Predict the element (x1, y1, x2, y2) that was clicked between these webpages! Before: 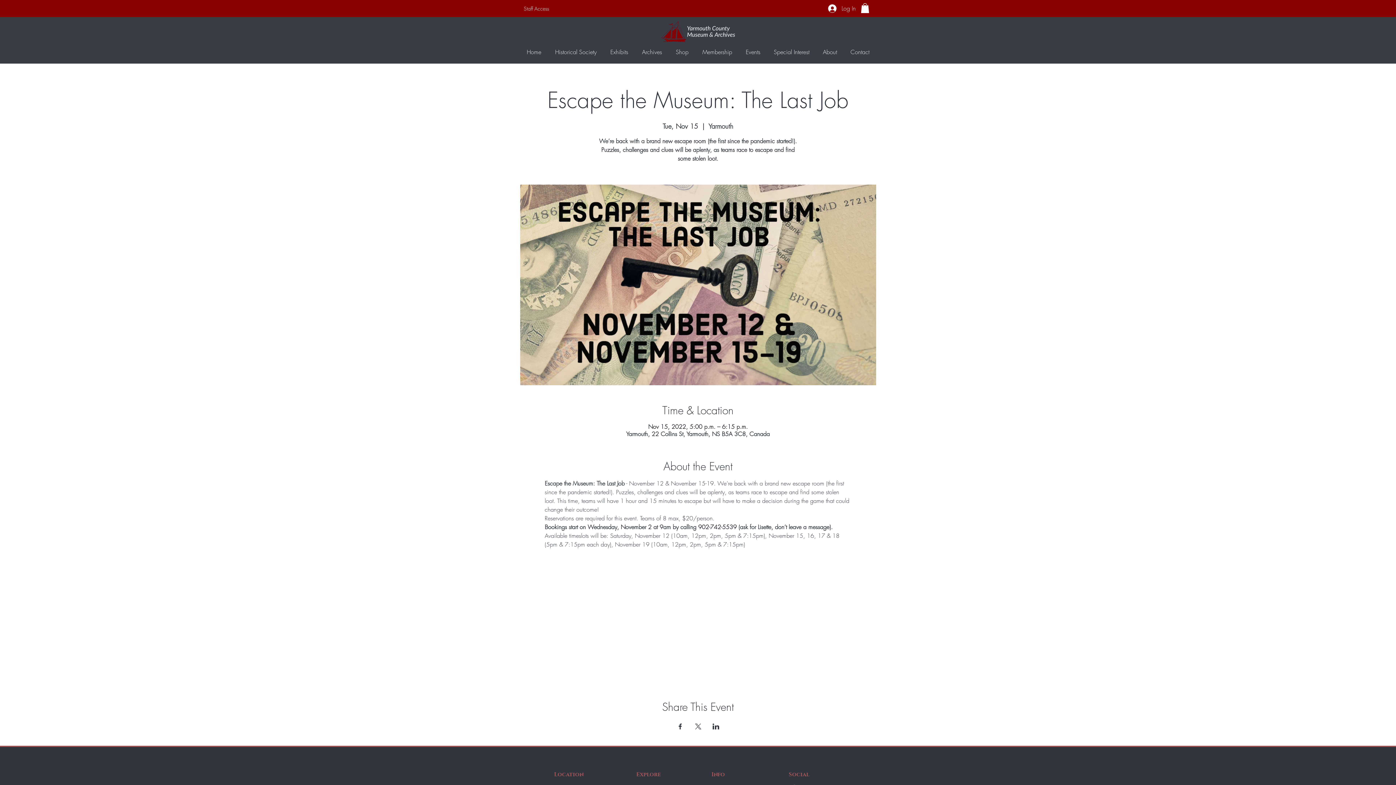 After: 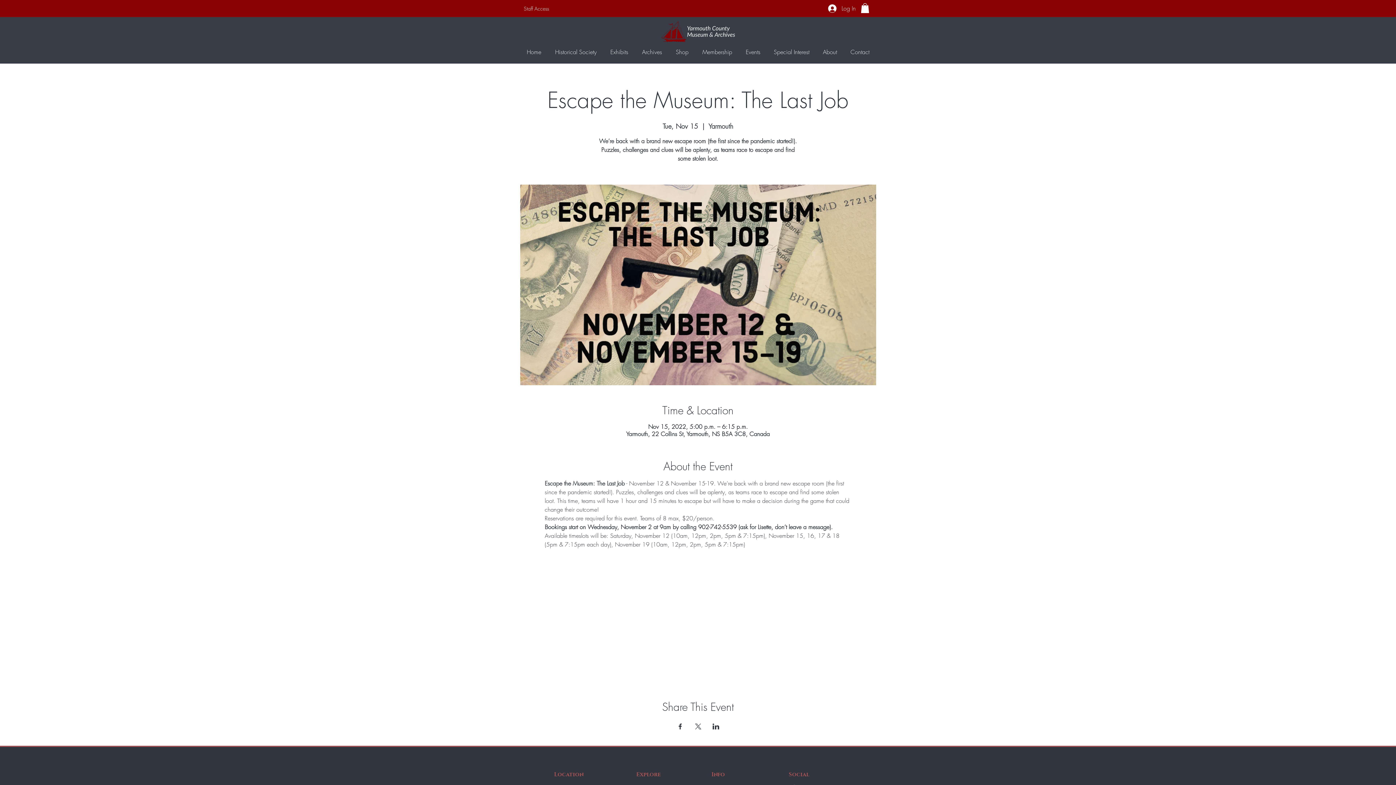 Action: bbox: (712, 724, 719, 729) label: Share event on LinkedIn